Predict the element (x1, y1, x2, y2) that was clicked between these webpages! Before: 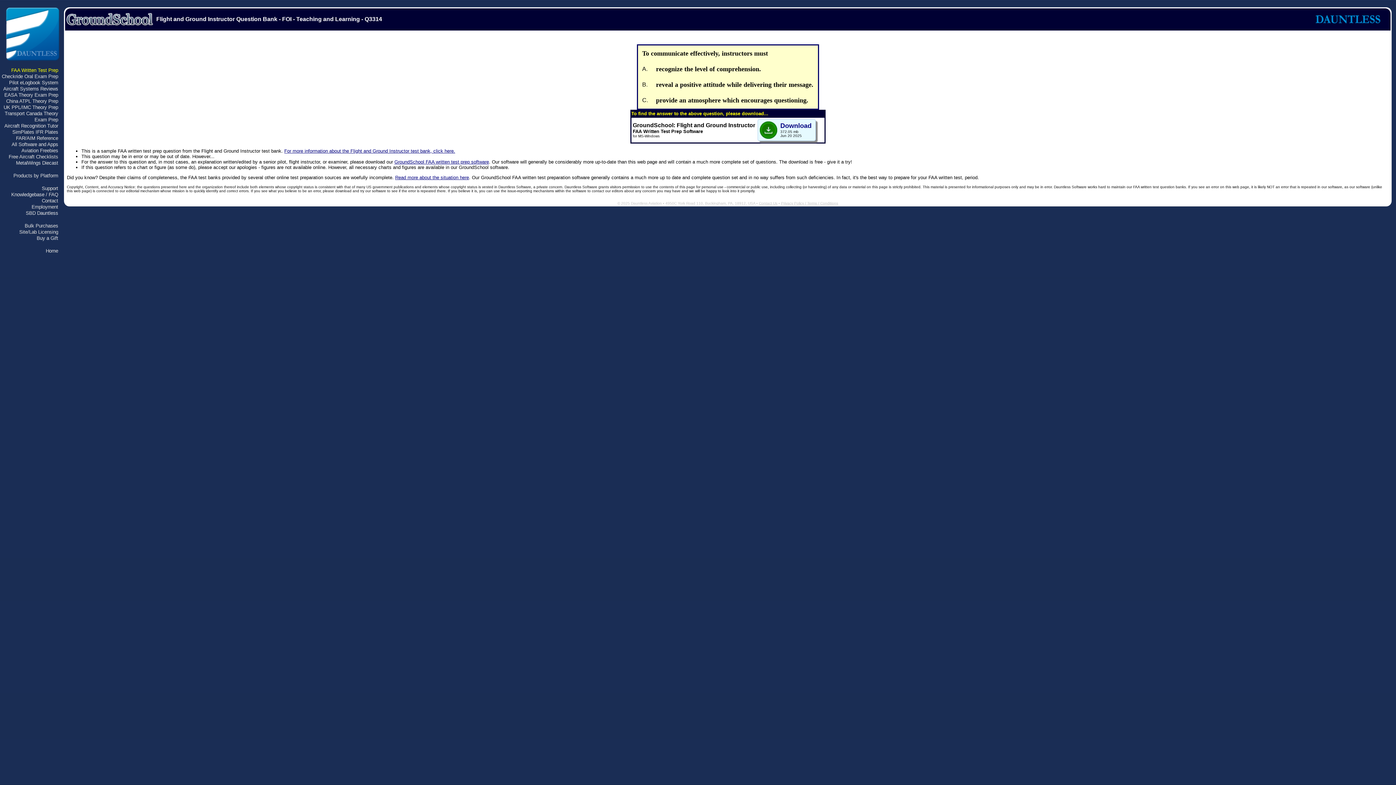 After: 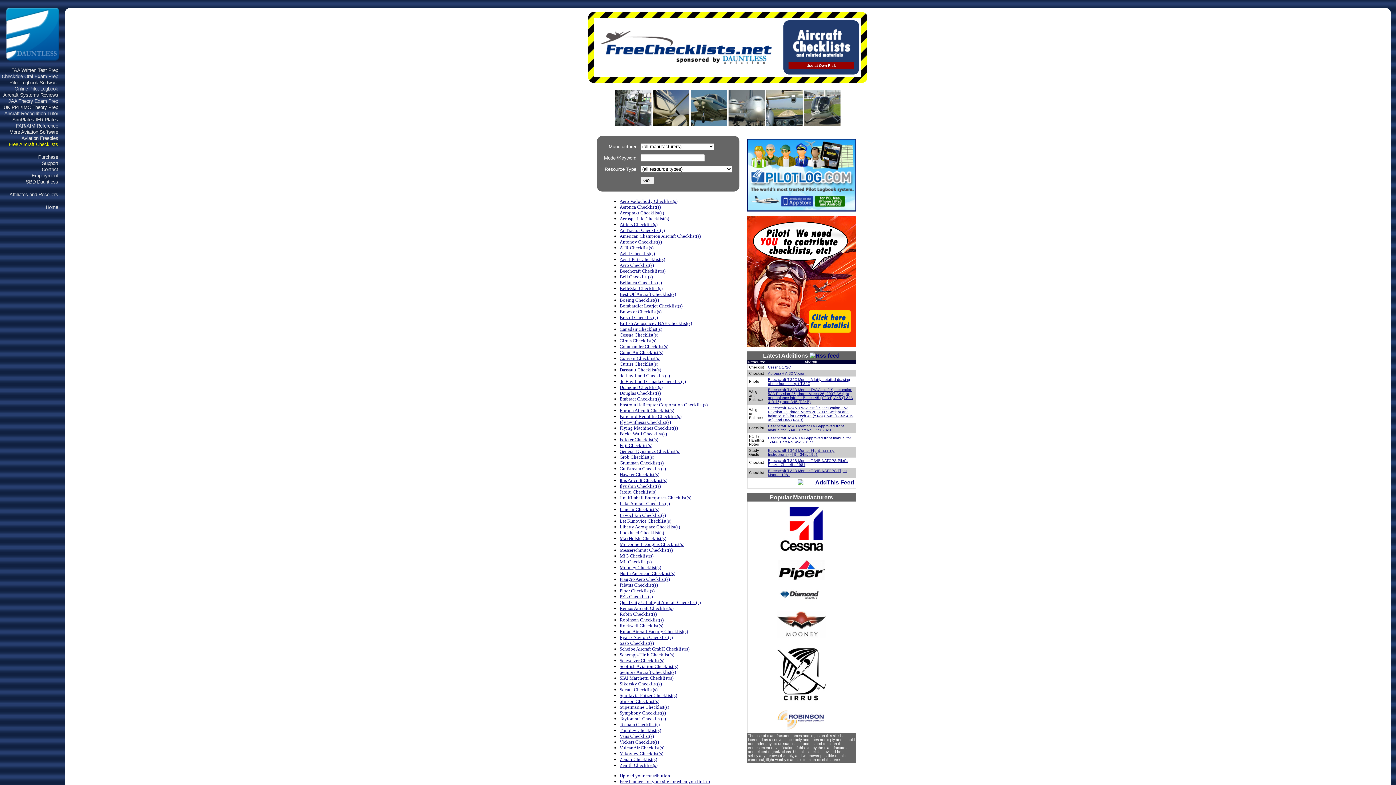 Action: bbox: (8, 154, 58, 159) label: Free Aircraft Checklists